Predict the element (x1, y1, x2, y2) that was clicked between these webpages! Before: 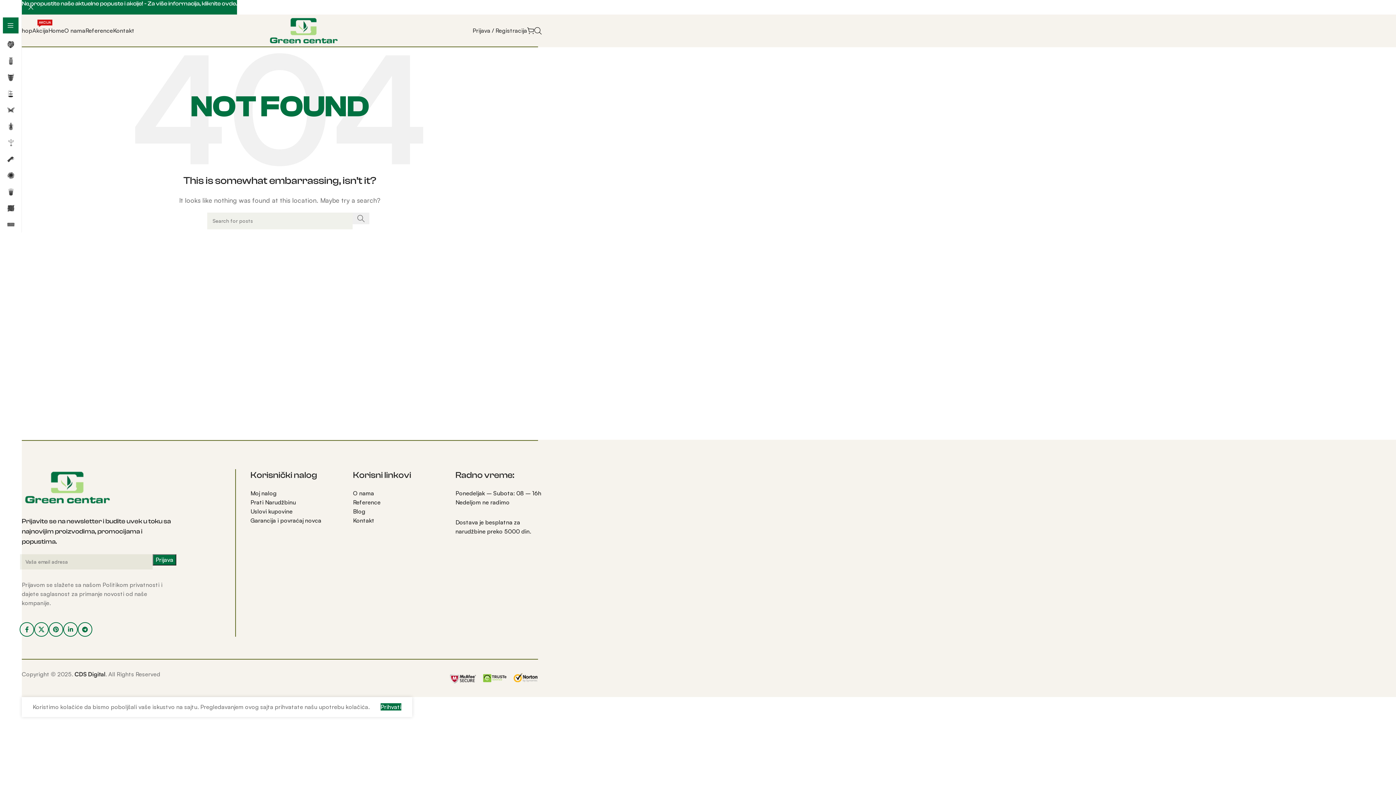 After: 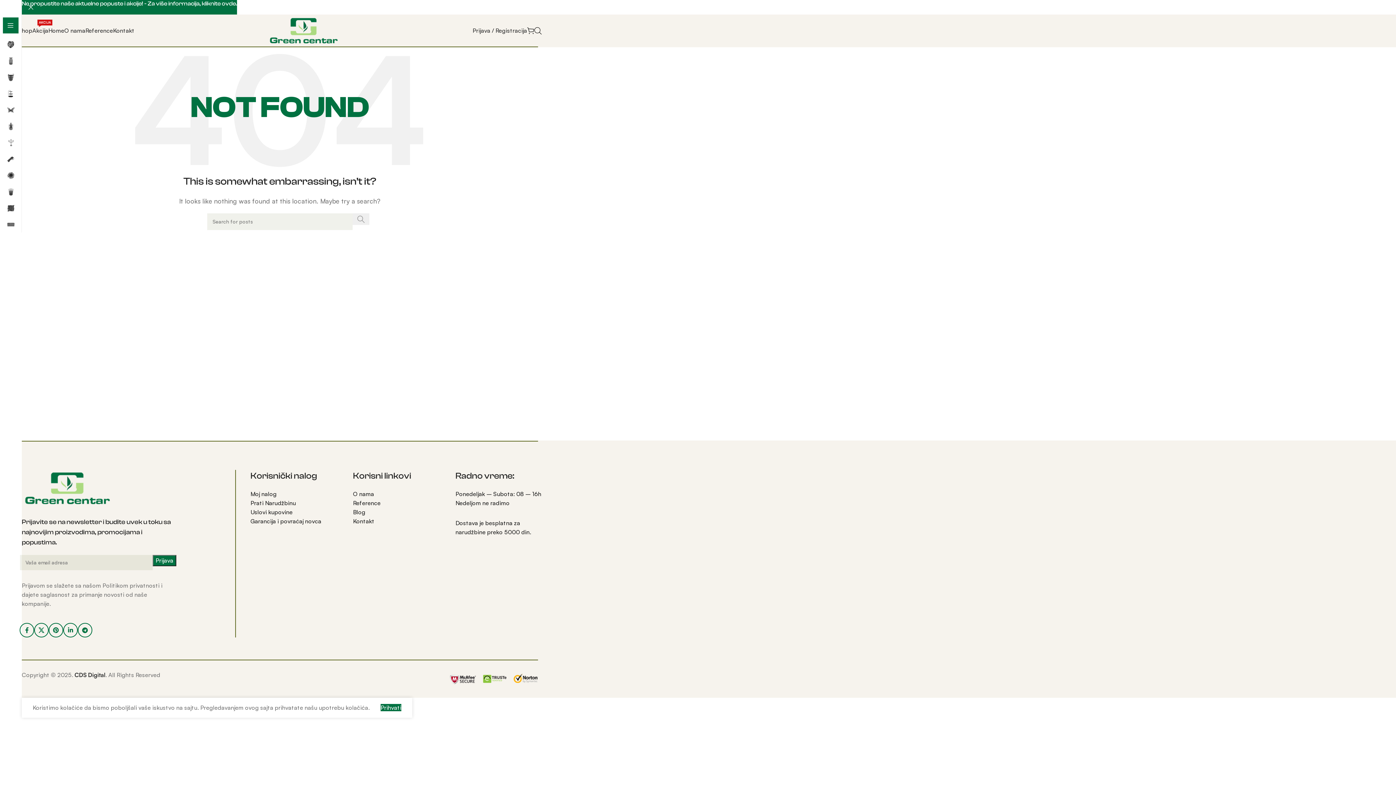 Action: label: Search  bbox: (352, 212, 369, 224)